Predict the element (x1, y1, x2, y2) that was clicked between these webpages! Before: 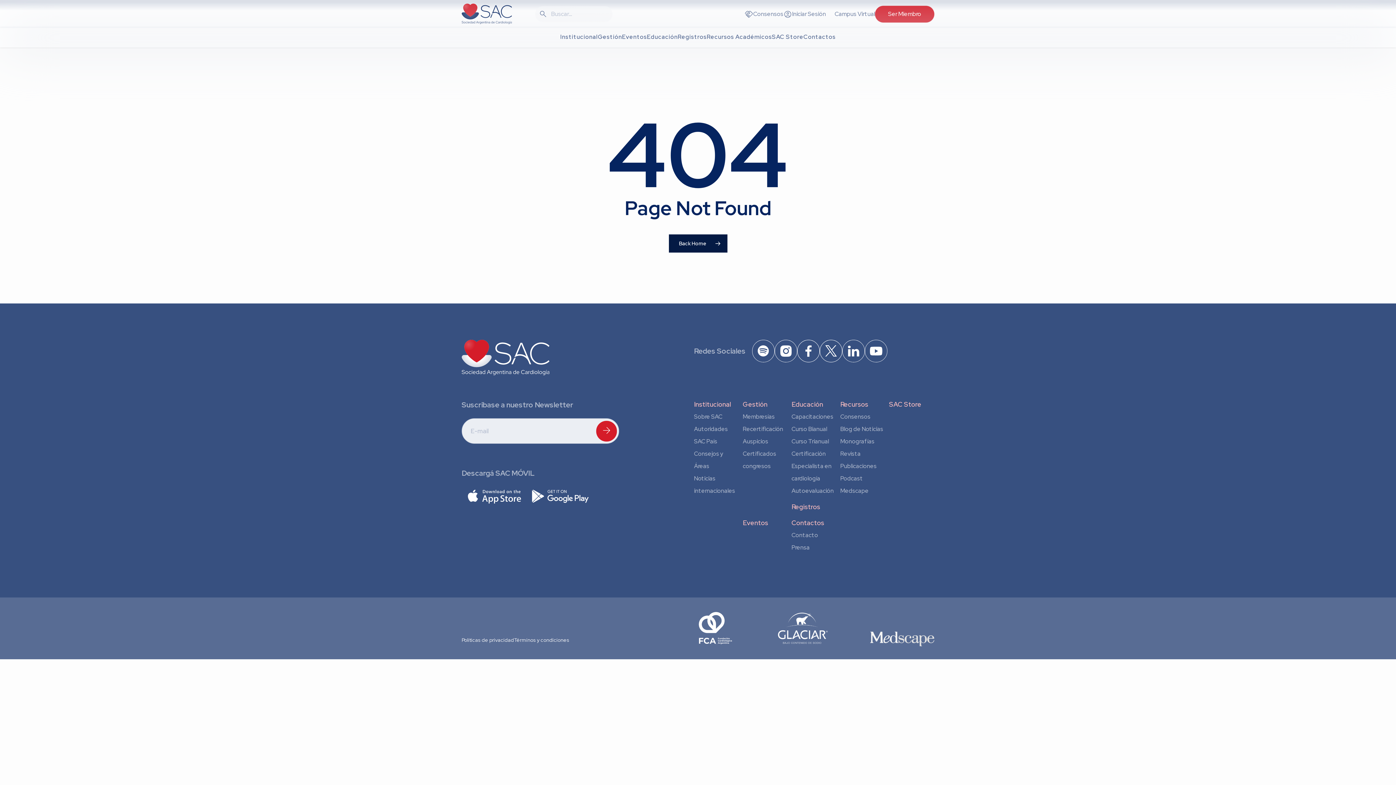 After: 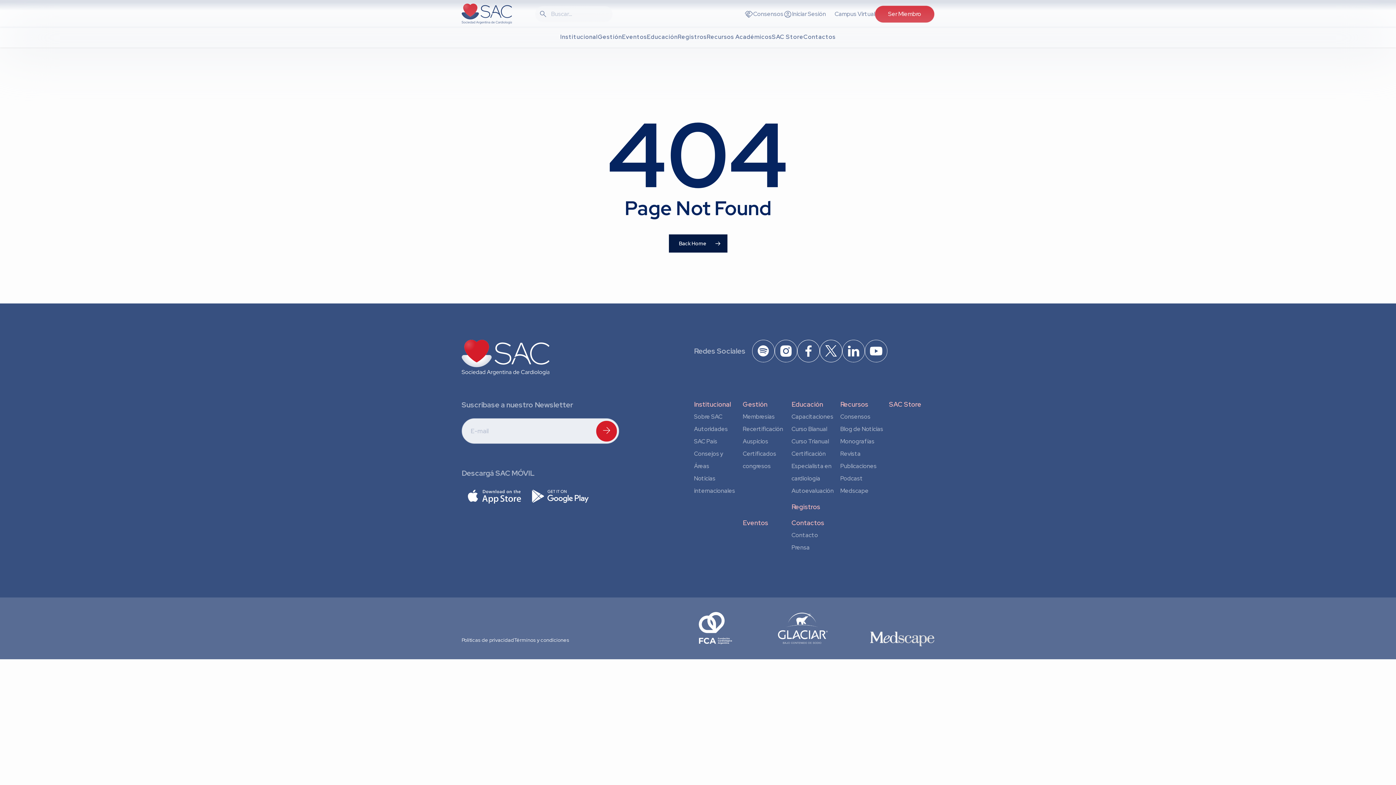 Action: bbox: (527, 486, 593, 506)